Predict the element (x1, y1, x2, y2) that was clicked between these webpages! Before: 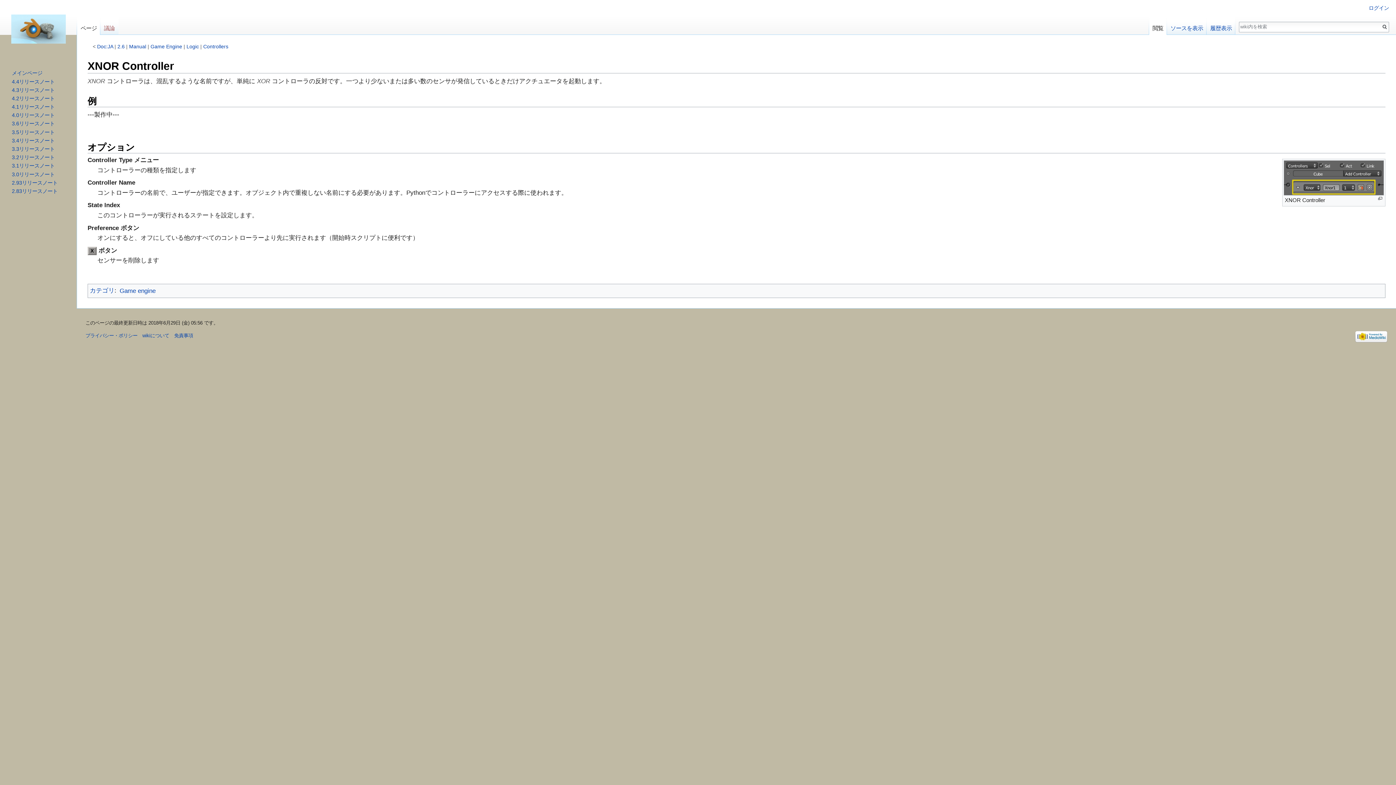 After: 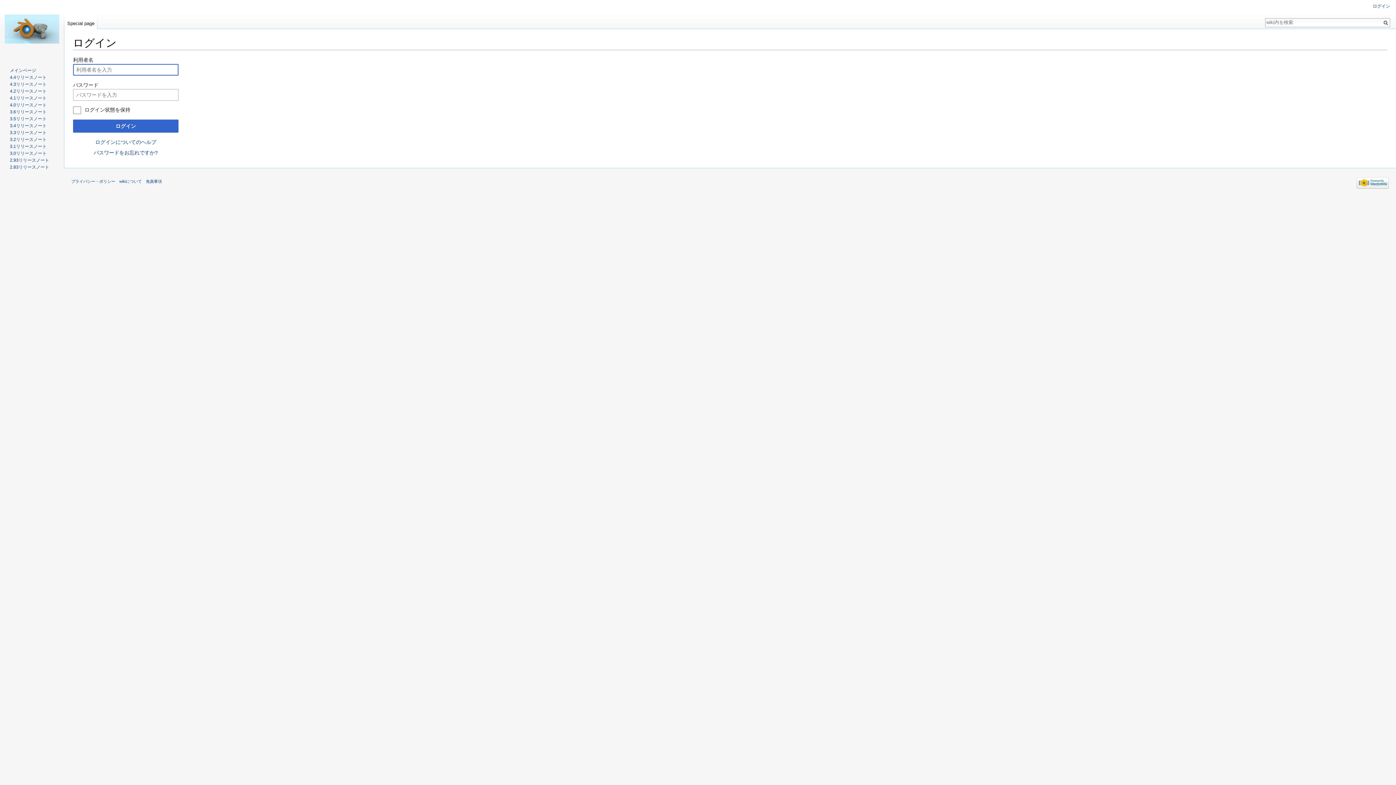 Action: label: ログイン bbox: (1369, 4, 1389, 10)